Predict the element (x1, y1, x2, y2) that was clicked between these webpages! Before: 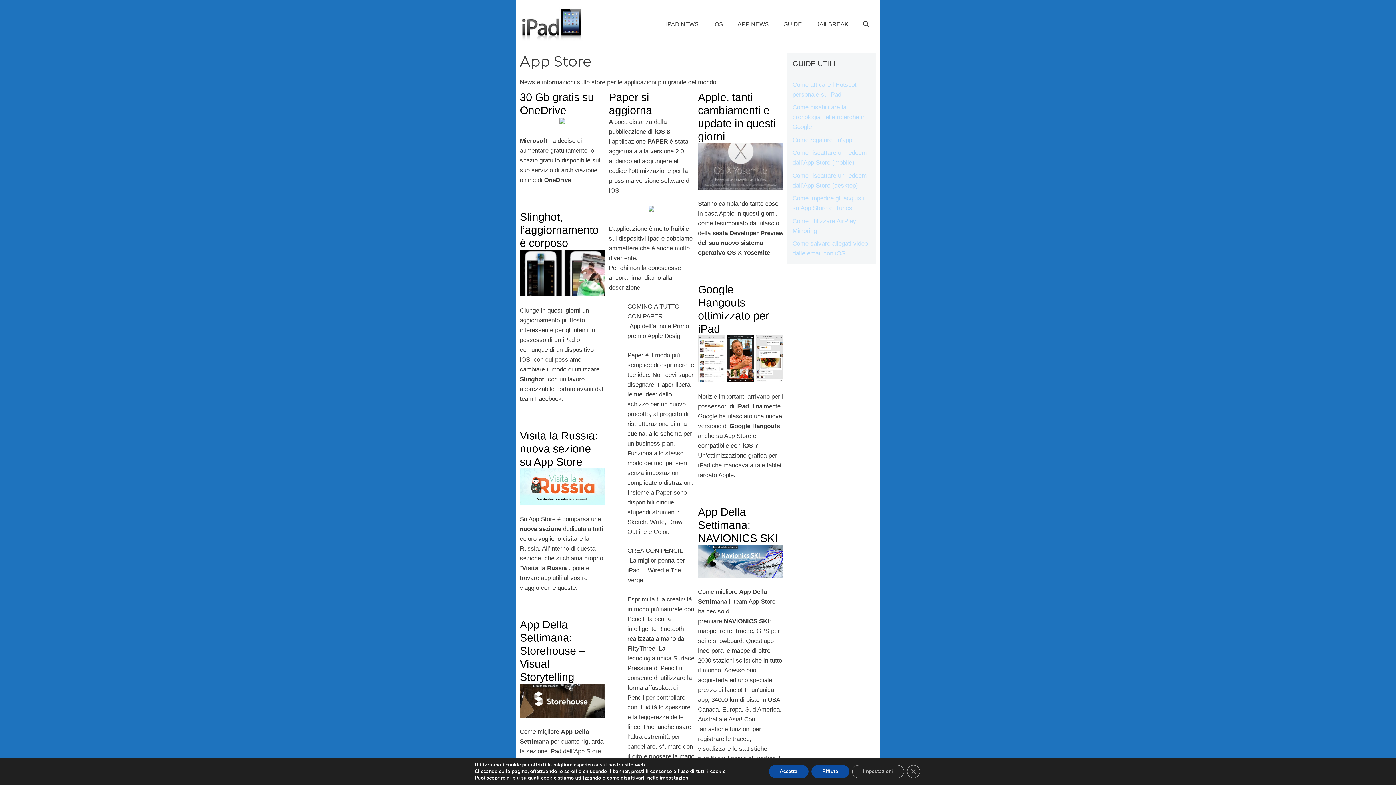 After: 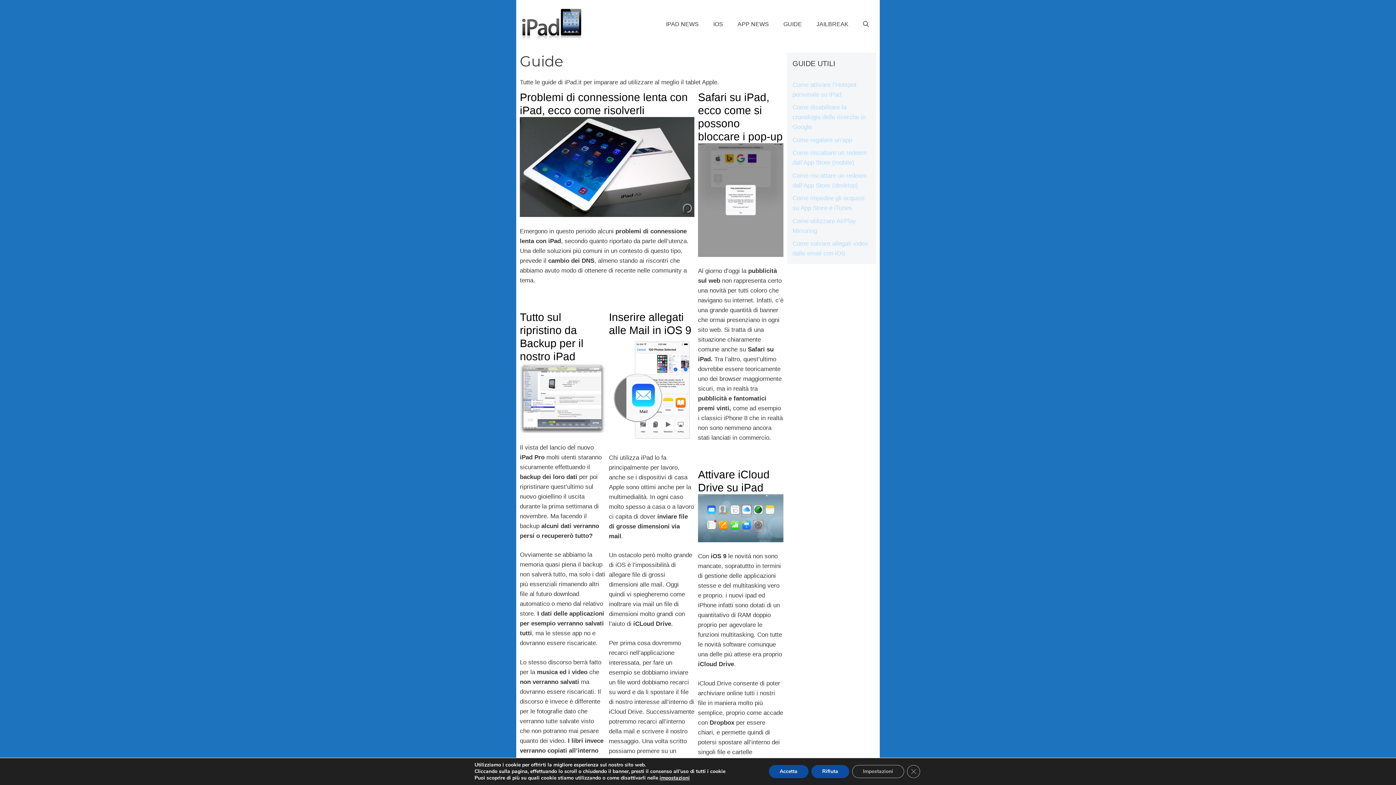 Action: label: GUIDE bbox: (776, 15, 809, 33)